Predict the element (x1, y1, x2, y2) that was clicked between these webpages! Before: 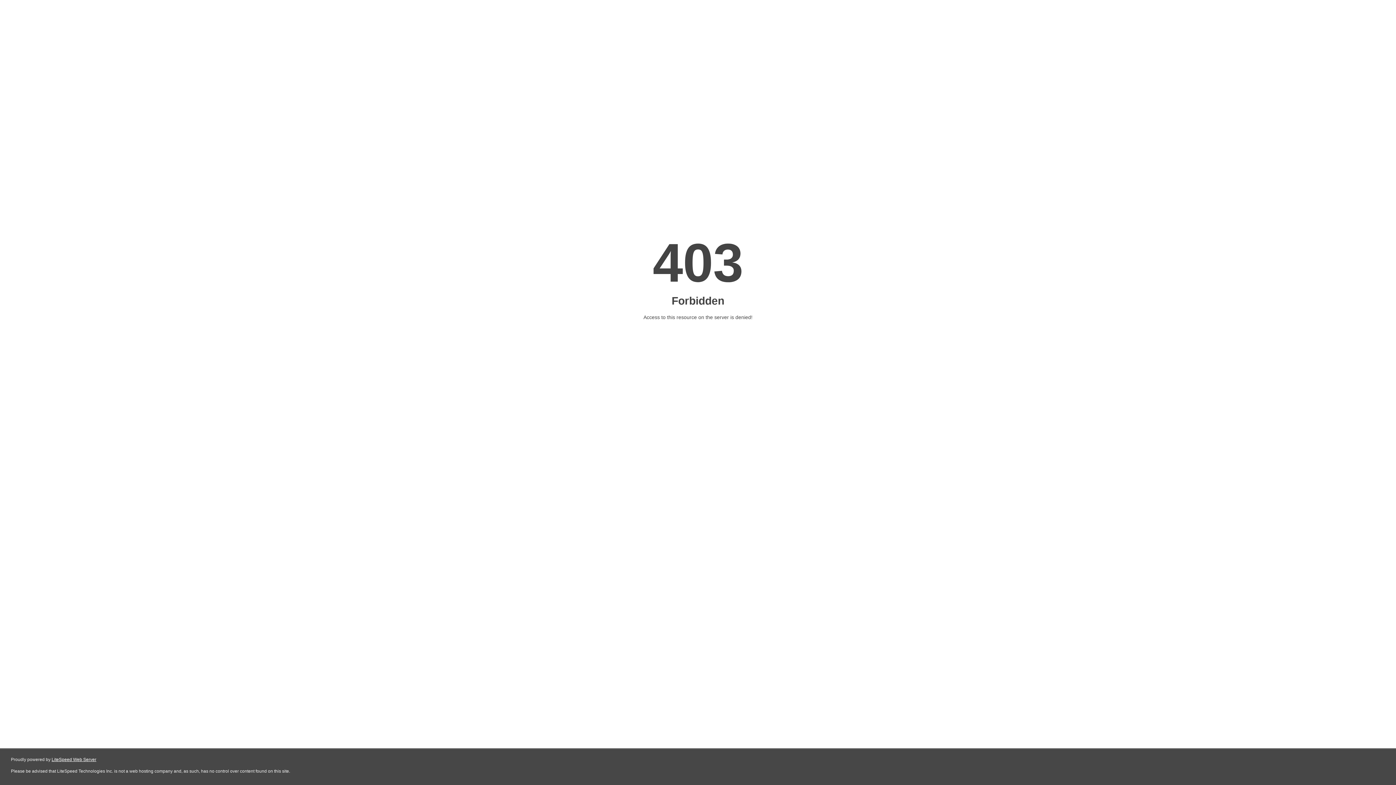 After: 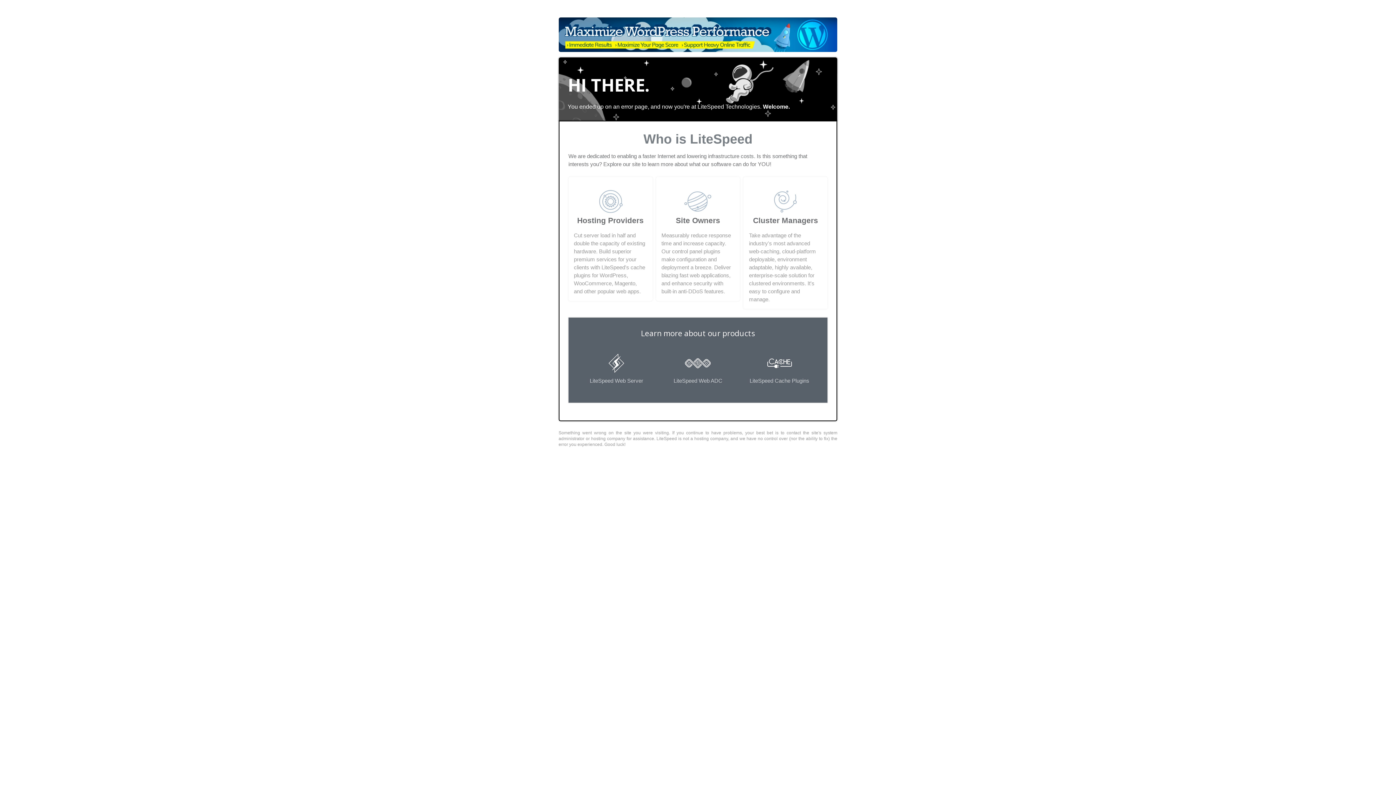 Action: label: LiteSpeed Web Server bbox: (51, 757, 96, 762)